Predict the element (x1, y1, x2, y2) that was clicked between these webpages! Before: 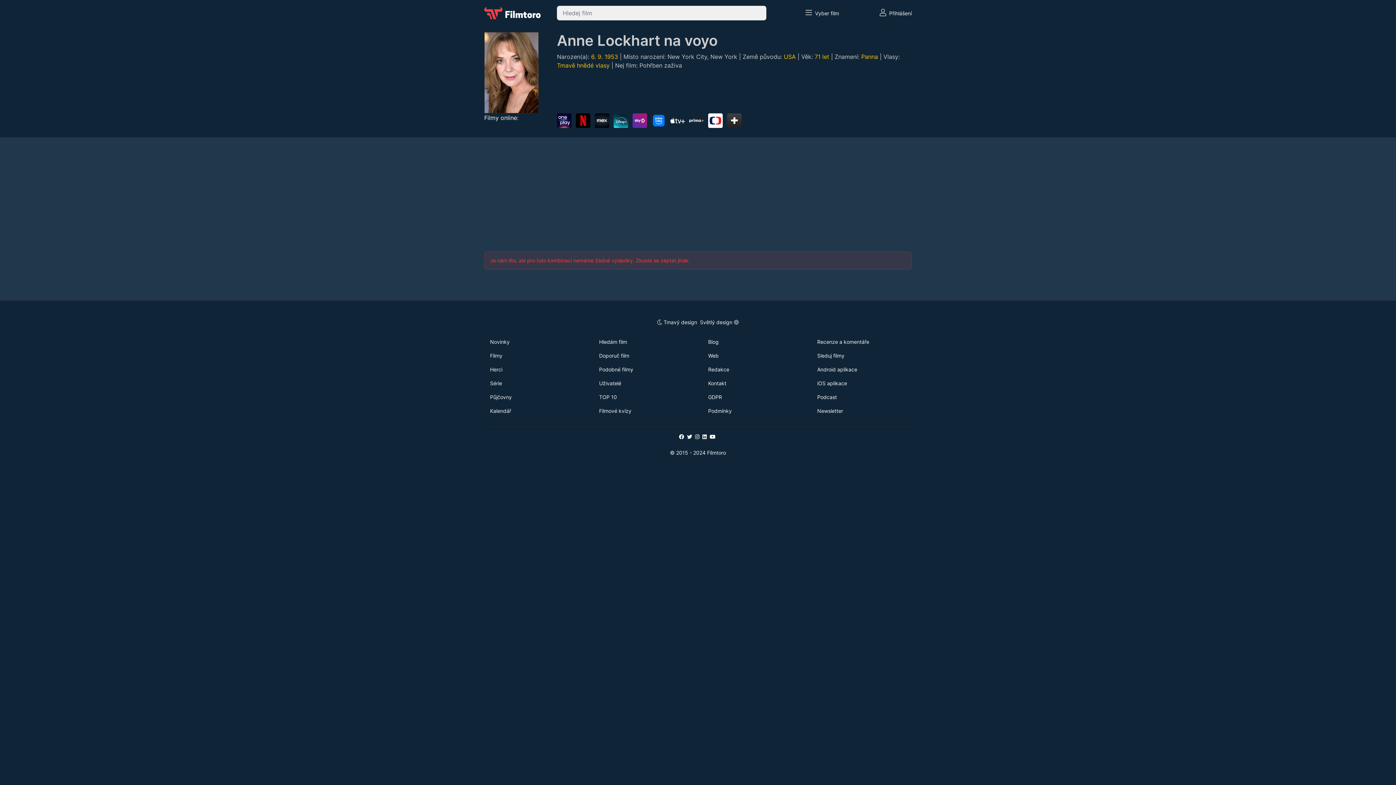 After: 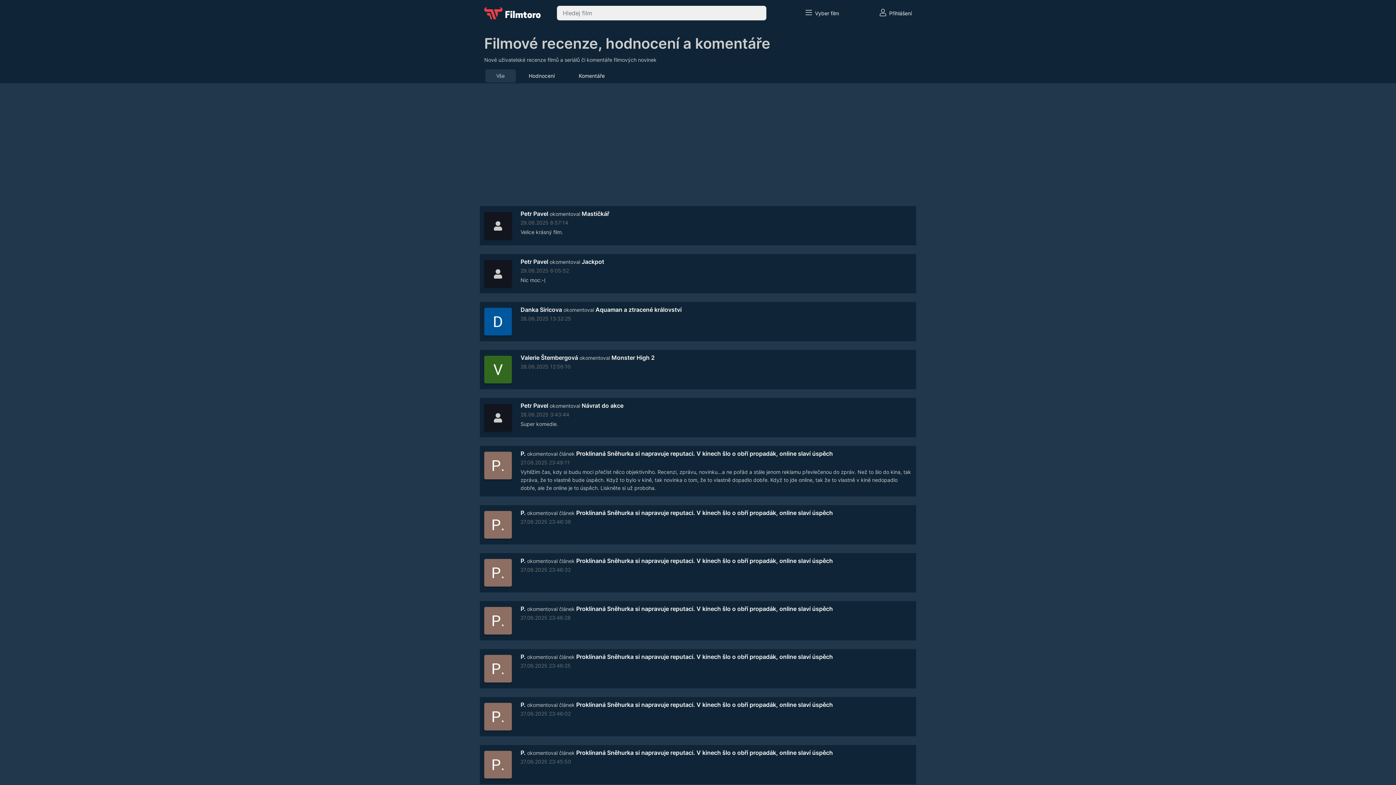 Action: label: Recenze a komentáře bbox: (811, 335, 912, 349)